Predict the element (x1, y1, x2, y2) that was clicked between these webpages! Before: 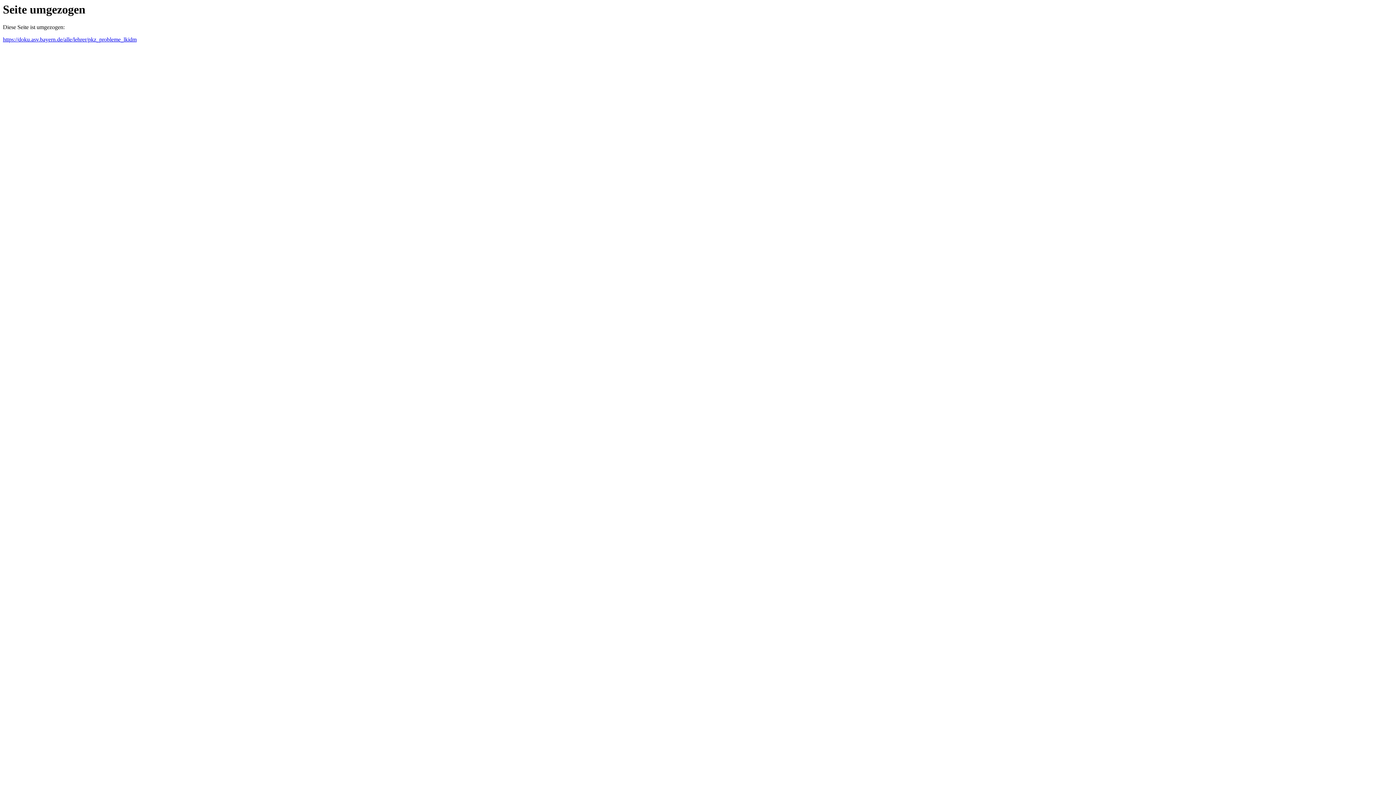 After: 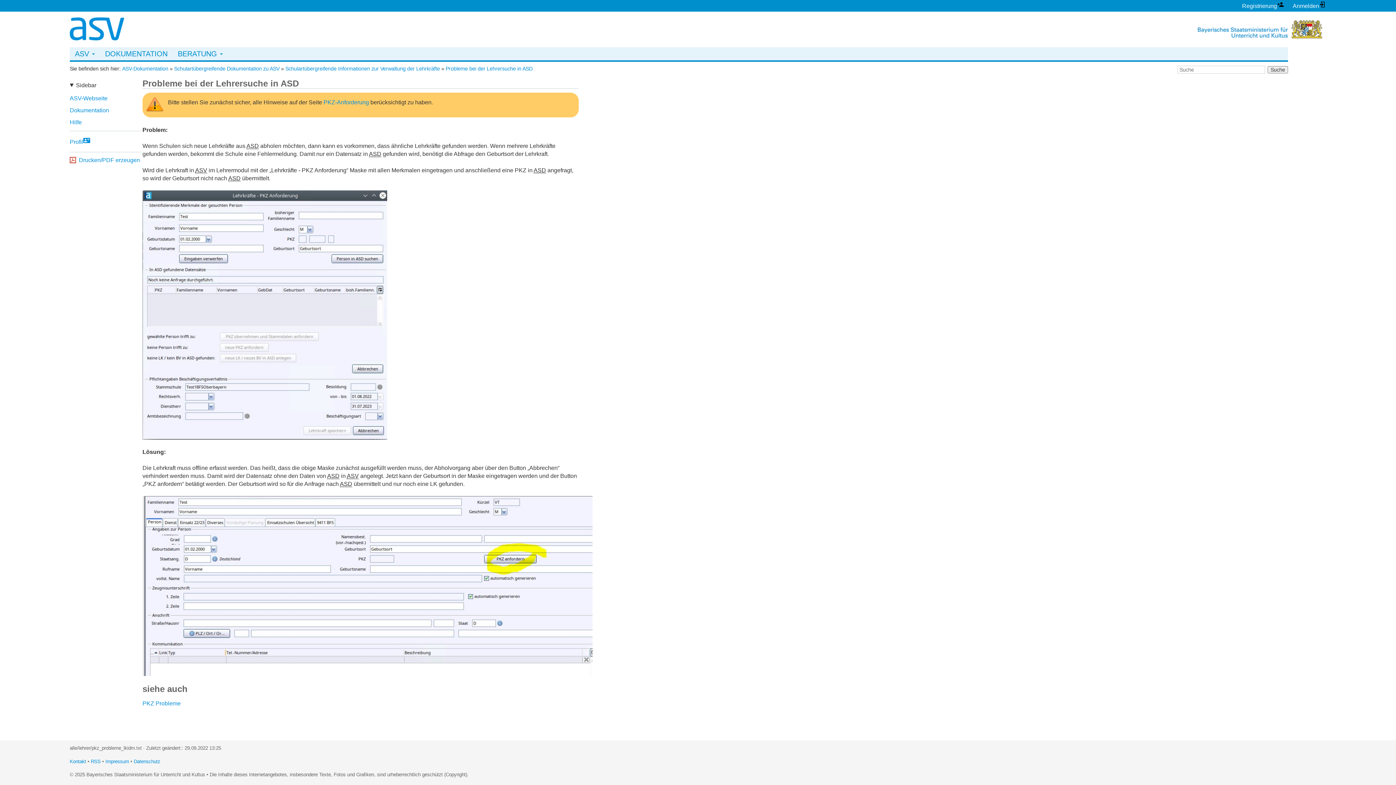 Action: bbox: (2, 36, 136, 42) label: https://doku.asv.bayern.de/alle/lehrer/pkz_probleme_lkidm